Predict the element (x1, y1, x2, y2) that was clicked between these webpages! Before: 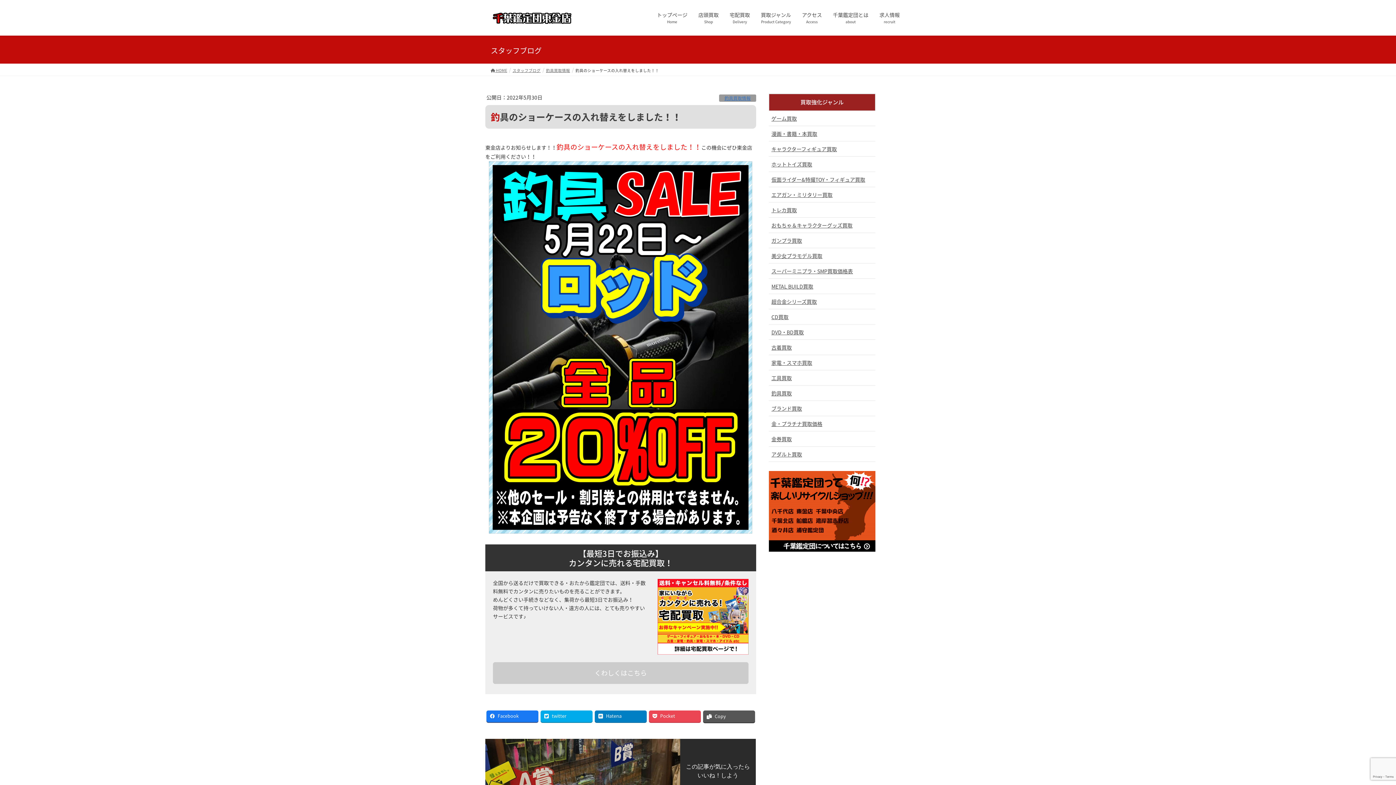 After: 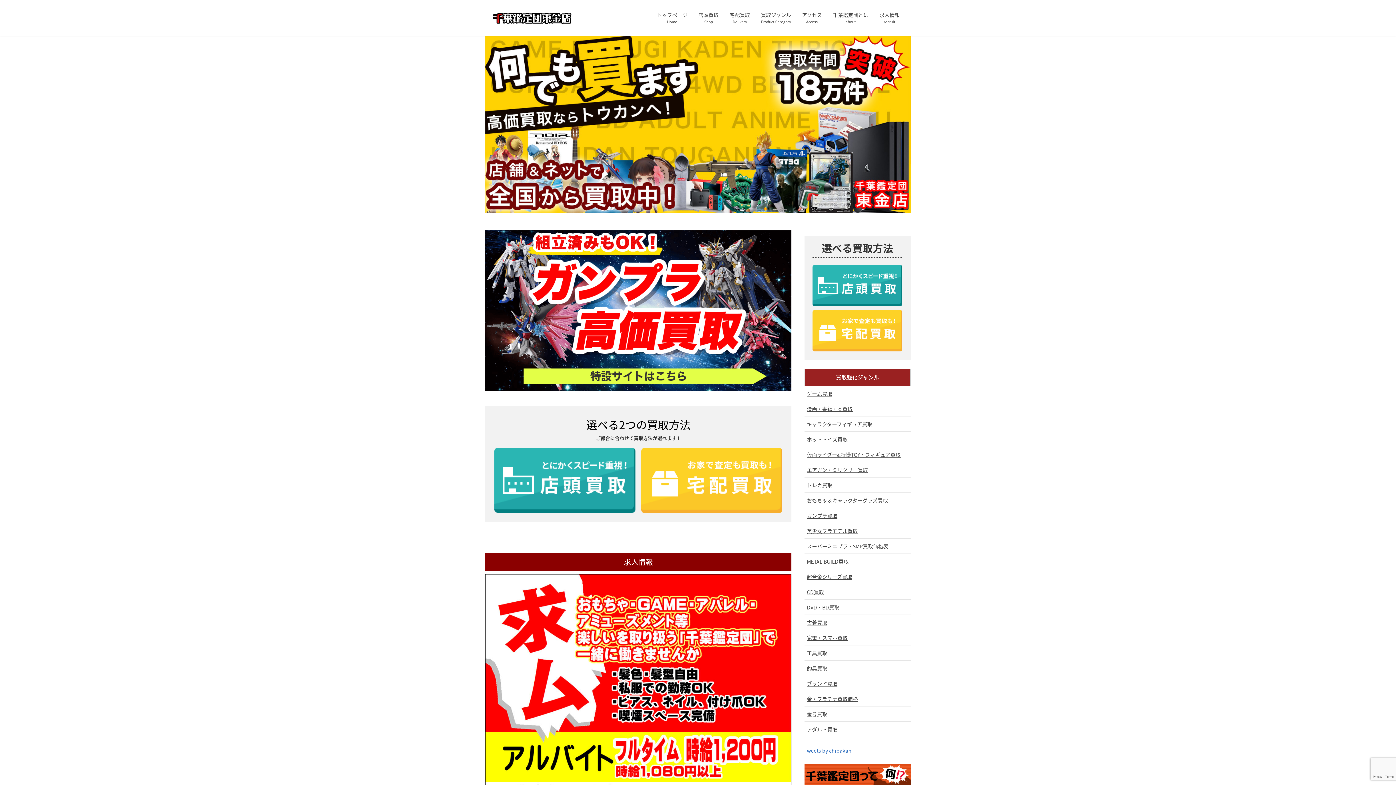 Action: bbox: (490, 66, 507, 74) label:  HOME